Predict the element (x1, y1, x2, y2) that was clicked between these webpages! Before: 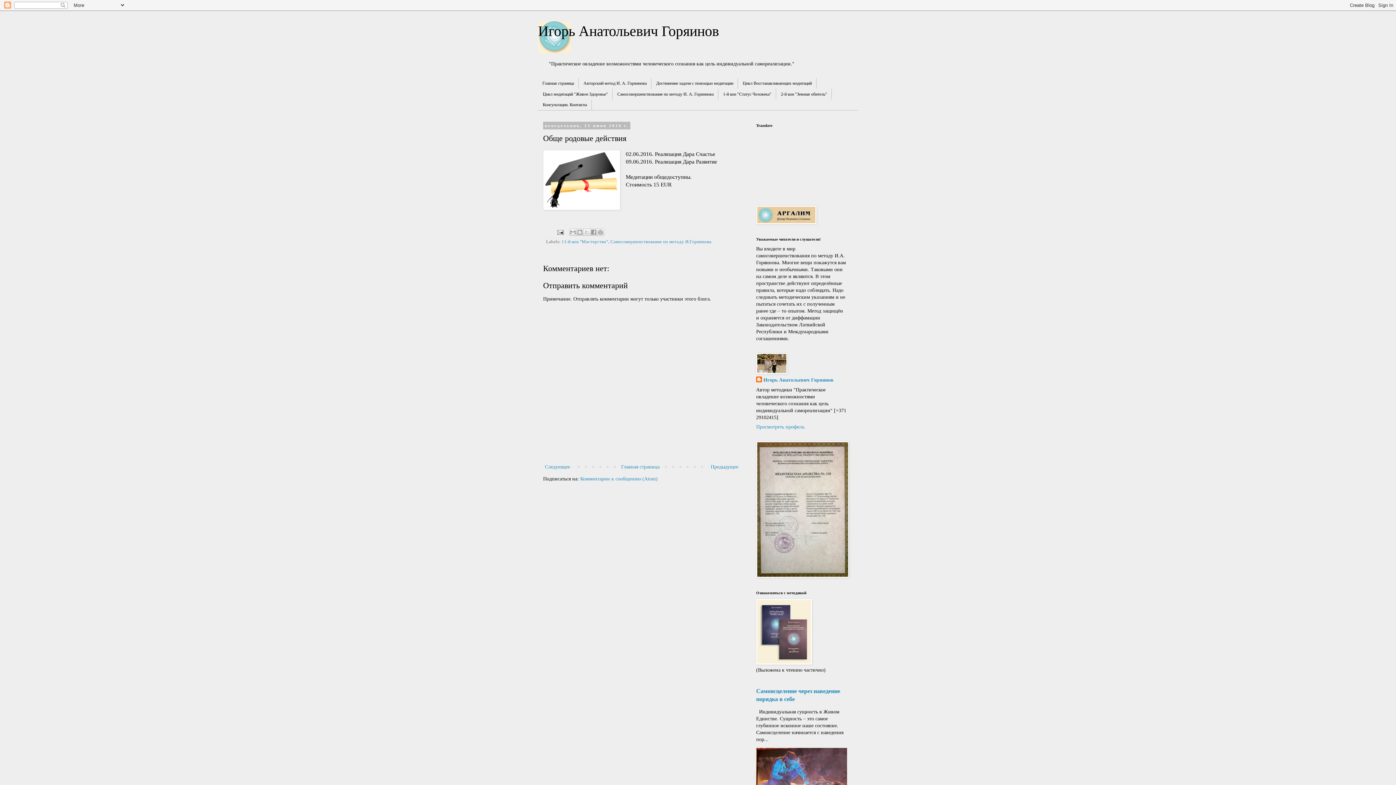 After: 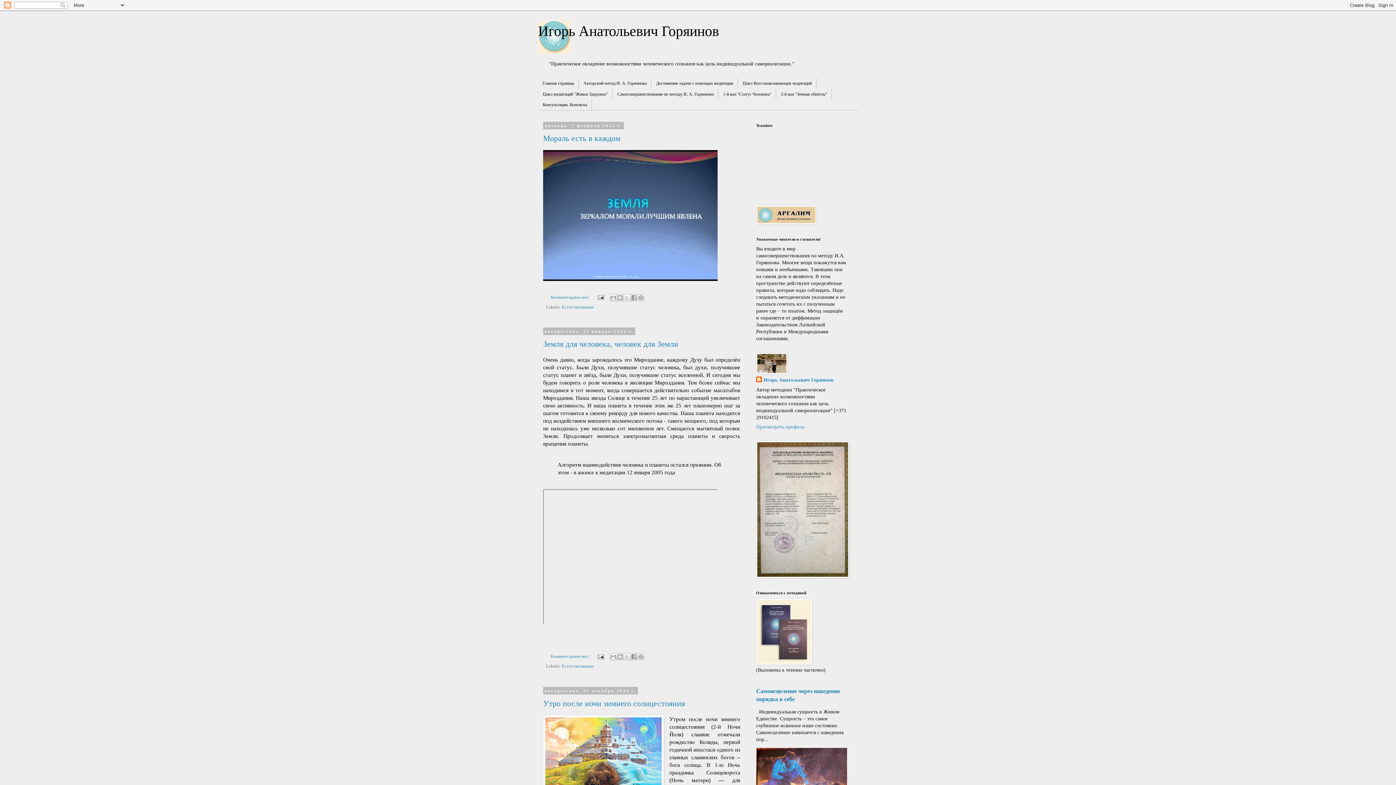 Action: bbox: (538, 22, 719, 39) label: Игорь Анатольевич Горяинов